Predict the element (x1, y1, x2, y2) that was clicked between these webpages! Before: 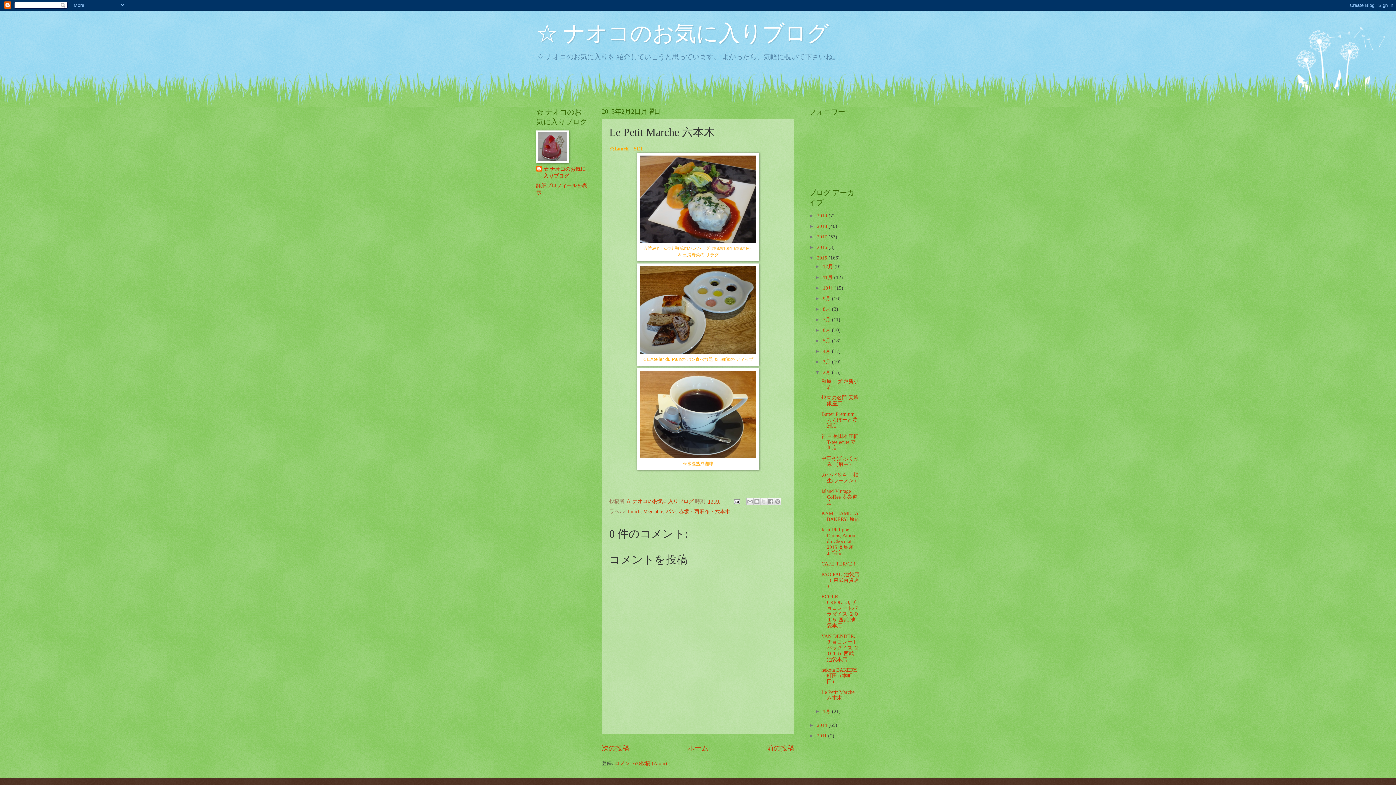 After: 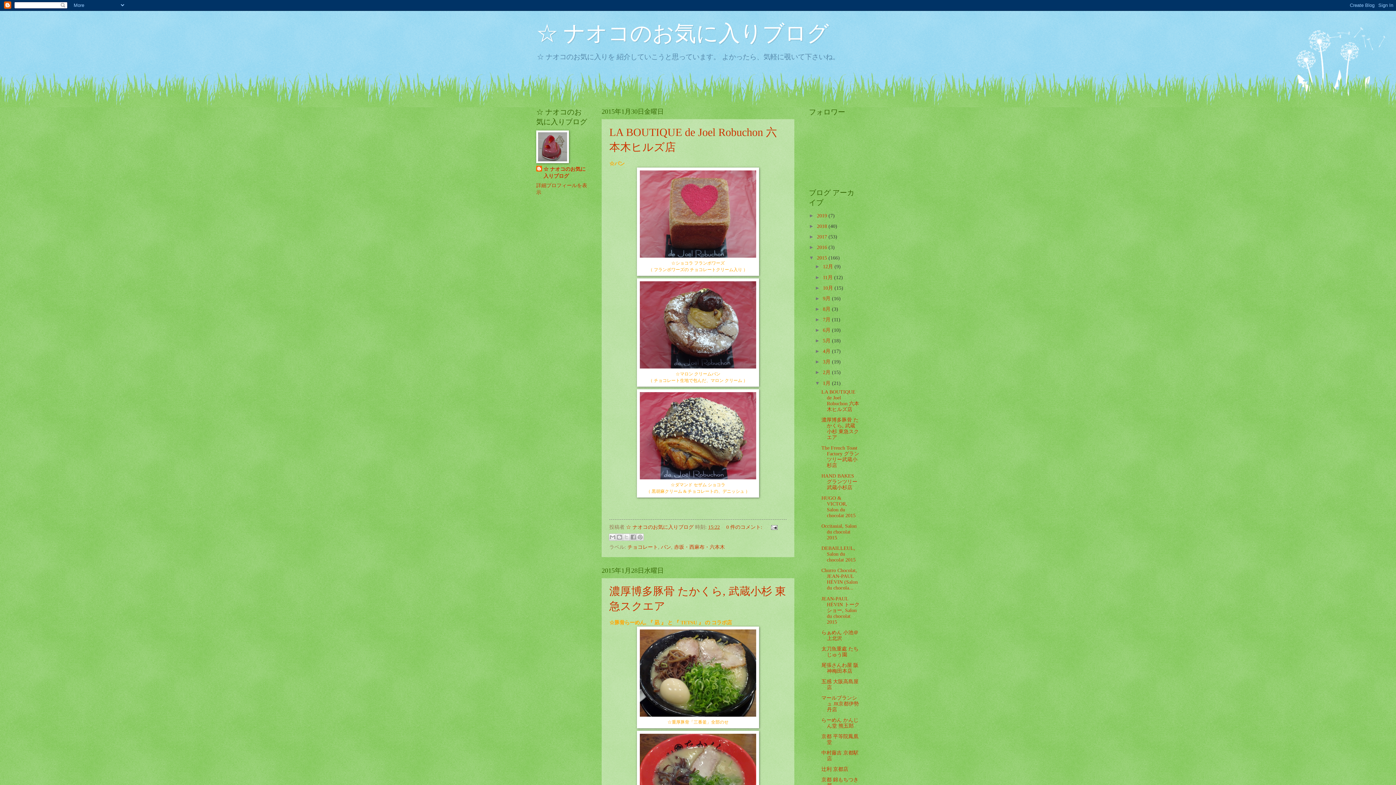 Action: label: 1月  bbox: (823, 709, 832, 714)